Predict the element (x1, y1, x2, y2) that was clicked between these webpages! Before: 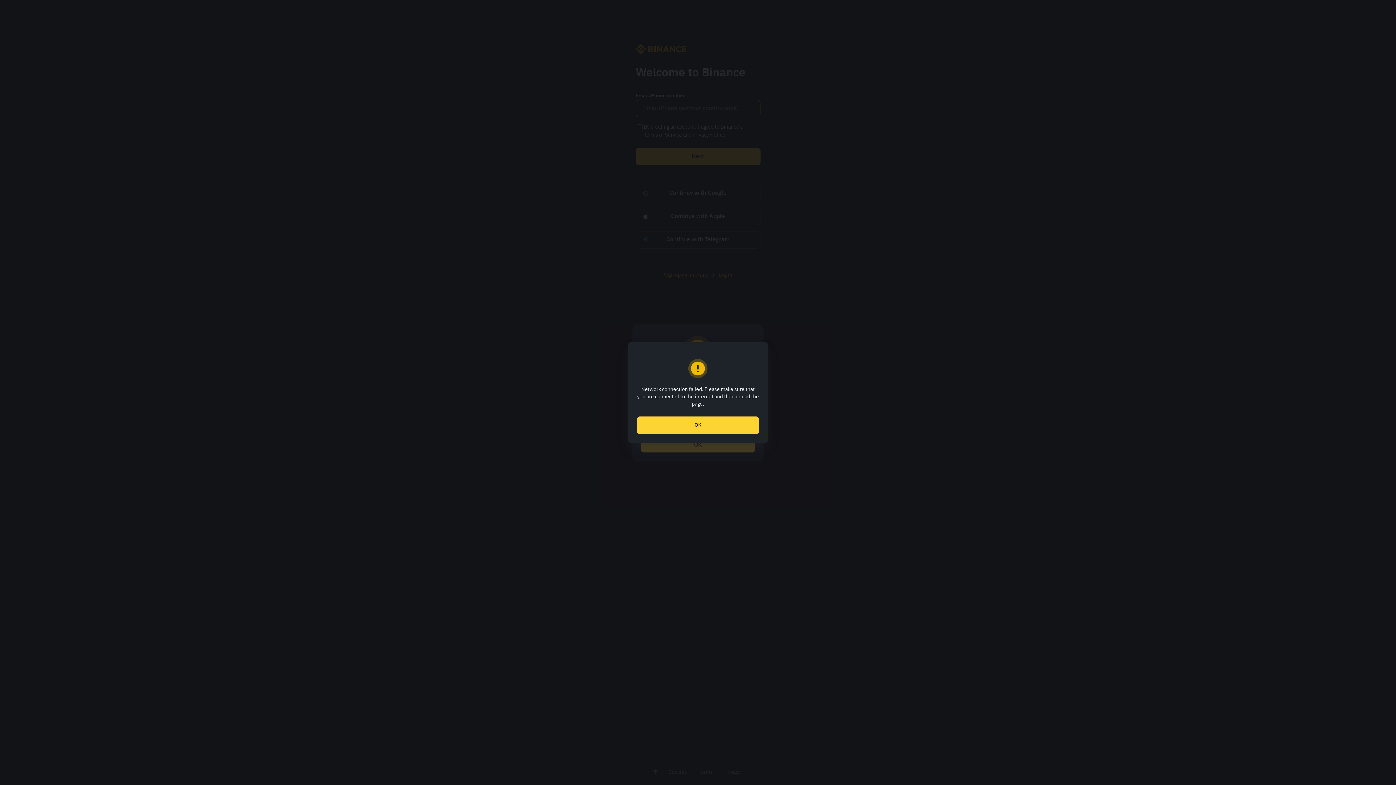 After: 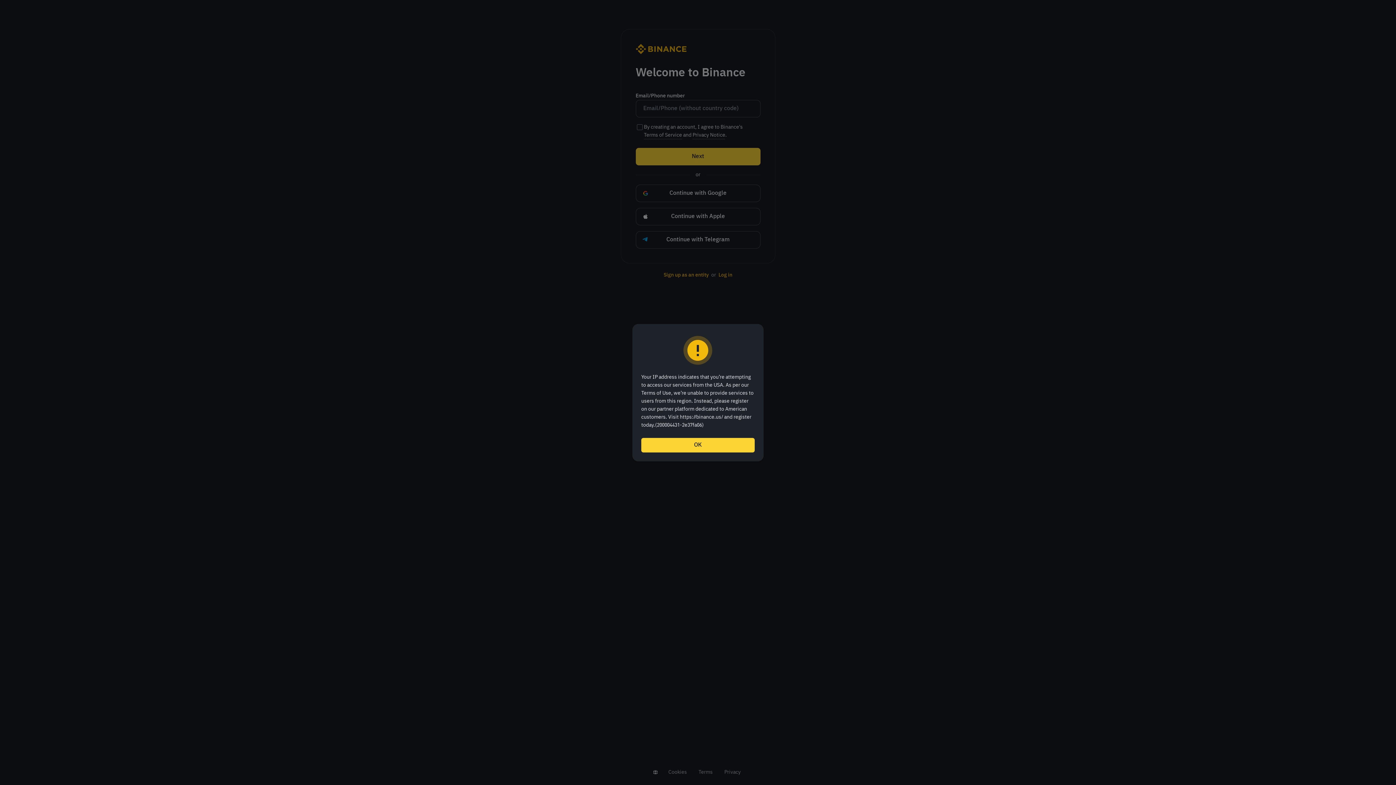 Action: label: OK bbox: (637, 416, 759, 434)